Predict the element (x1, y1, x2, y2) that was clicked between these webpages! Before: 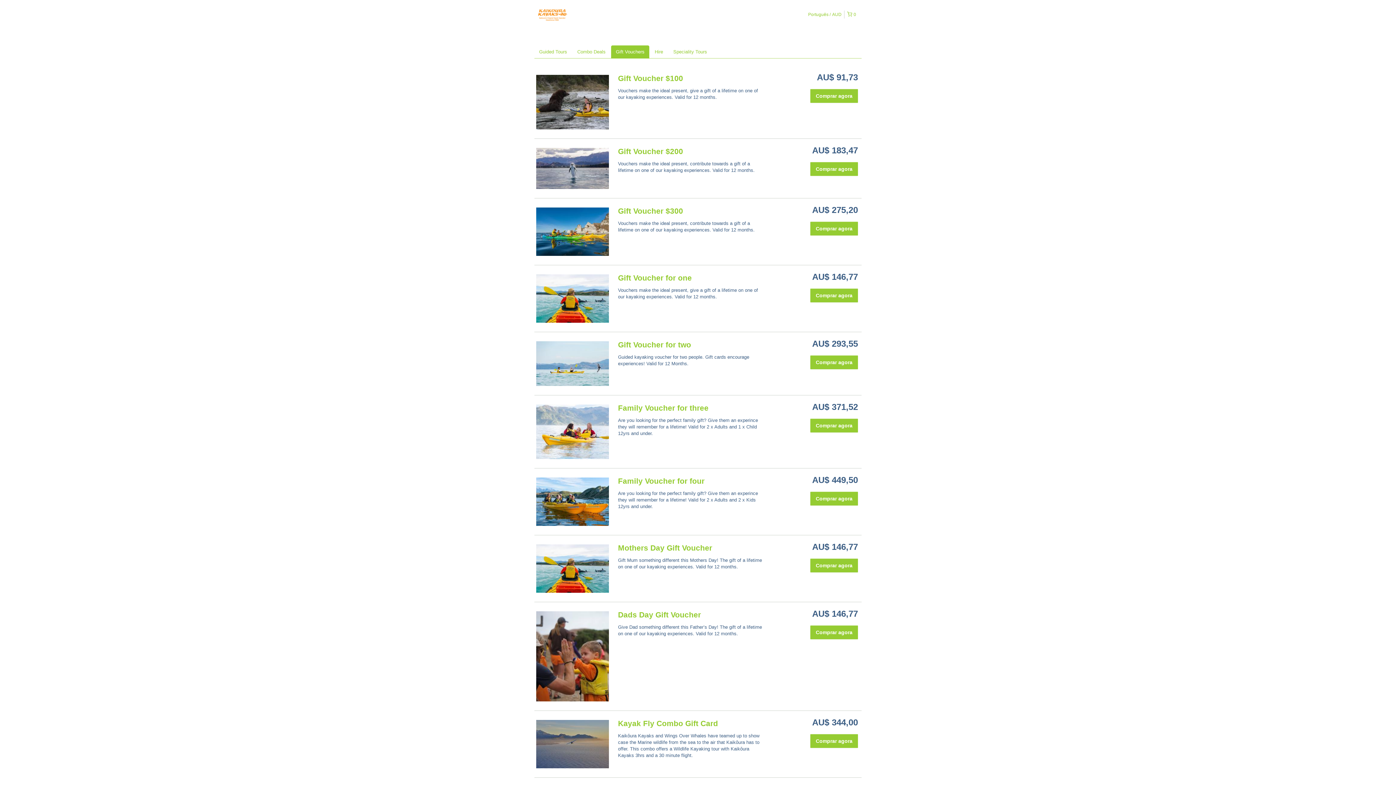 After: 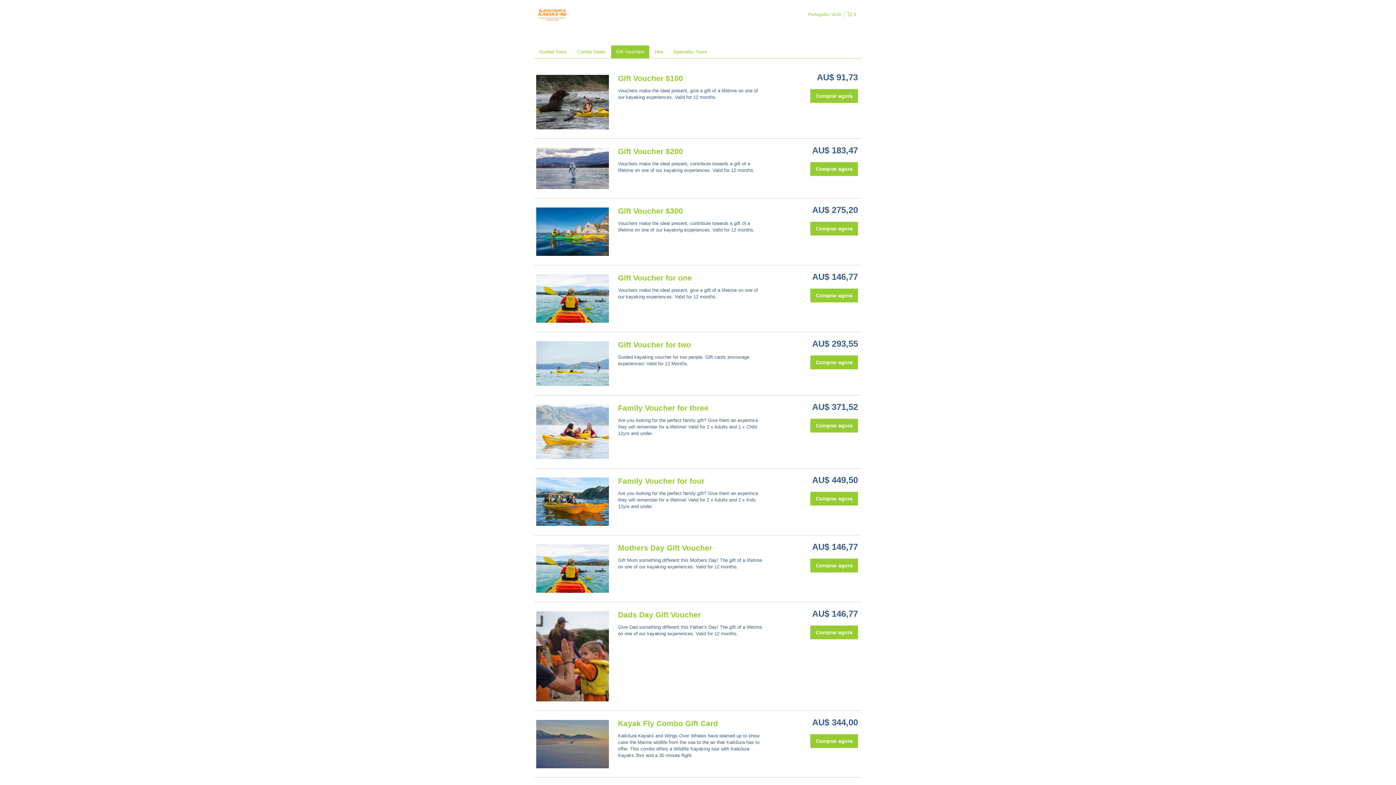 Action: bbox: (611, 45, 649, 58) label: Gift Vouchers